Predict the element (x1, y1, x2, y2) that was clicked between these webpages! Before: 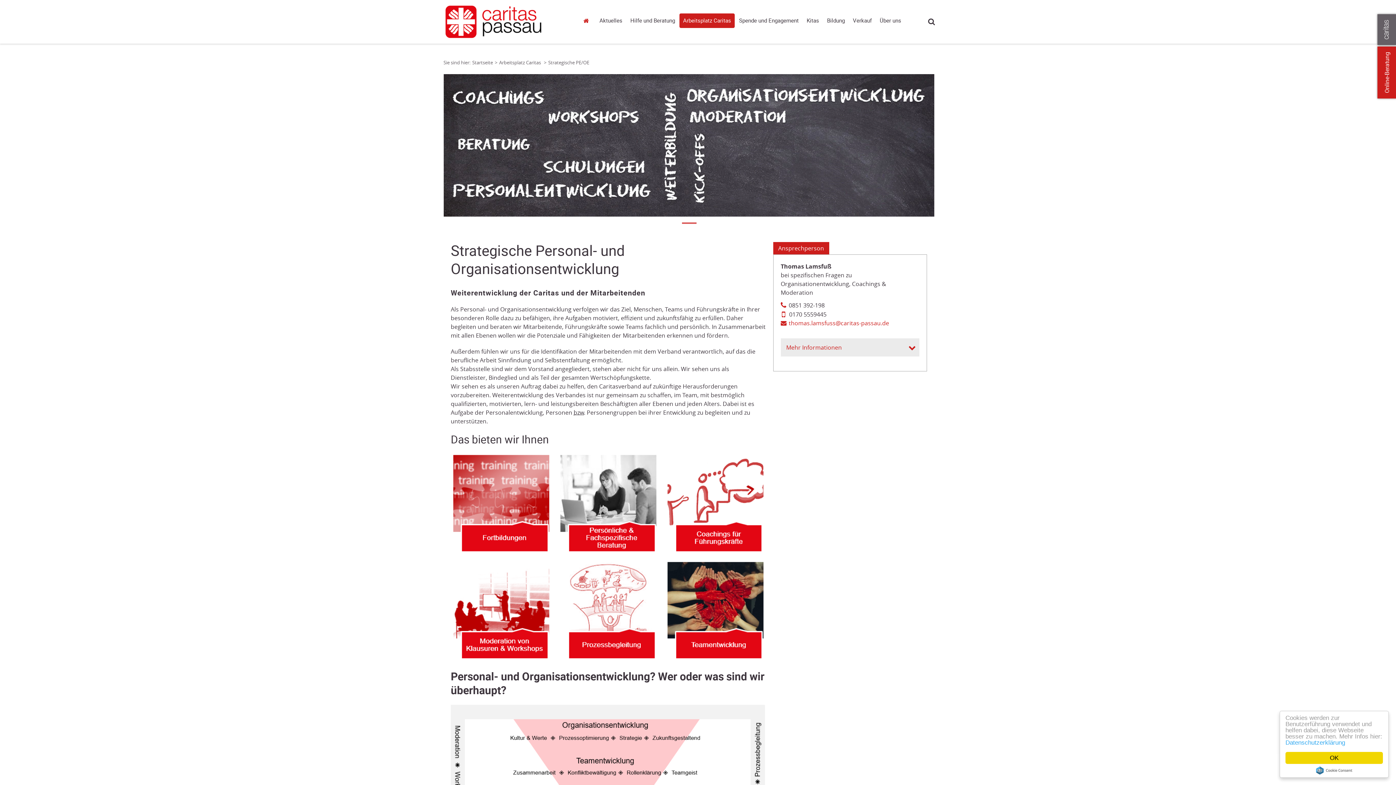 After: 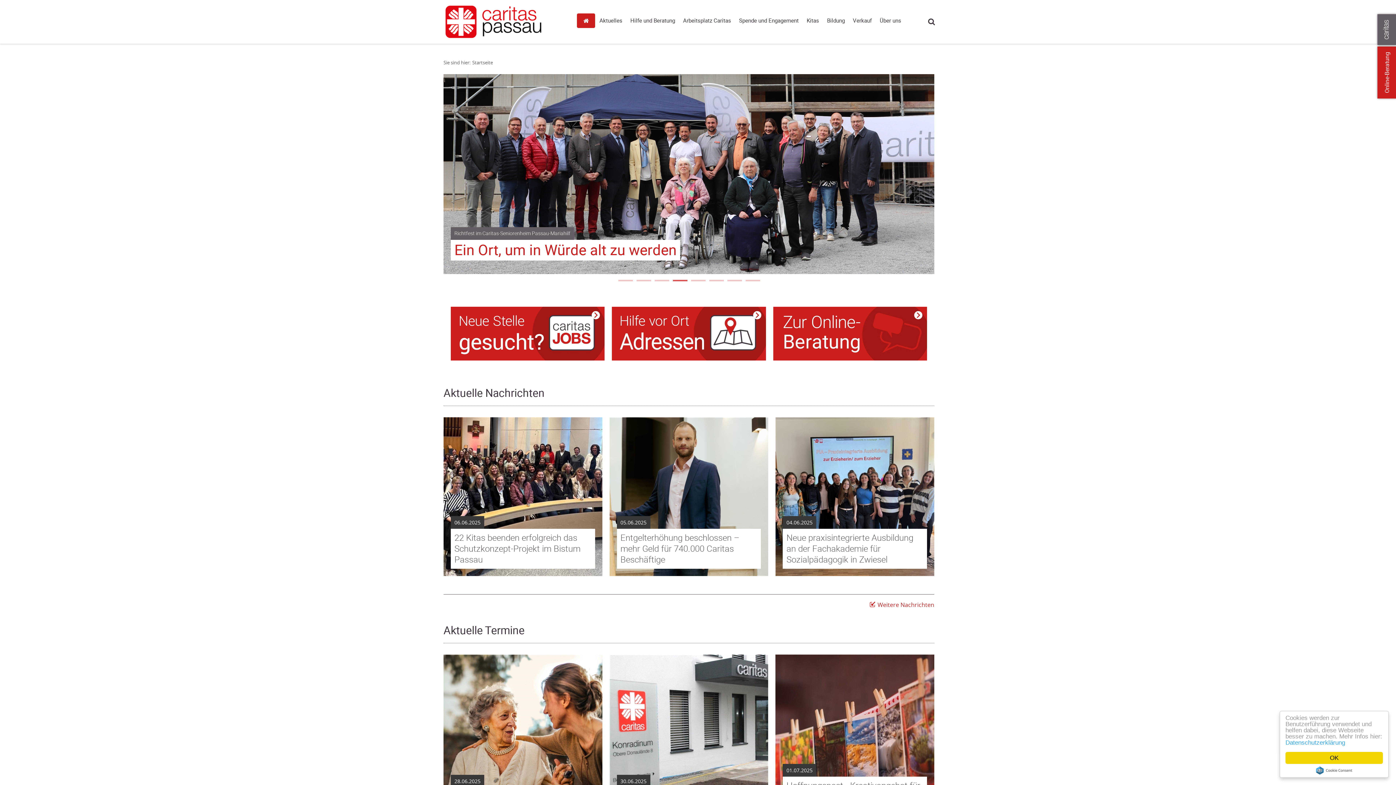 Action: bbox: (577, 13, 595, 28)